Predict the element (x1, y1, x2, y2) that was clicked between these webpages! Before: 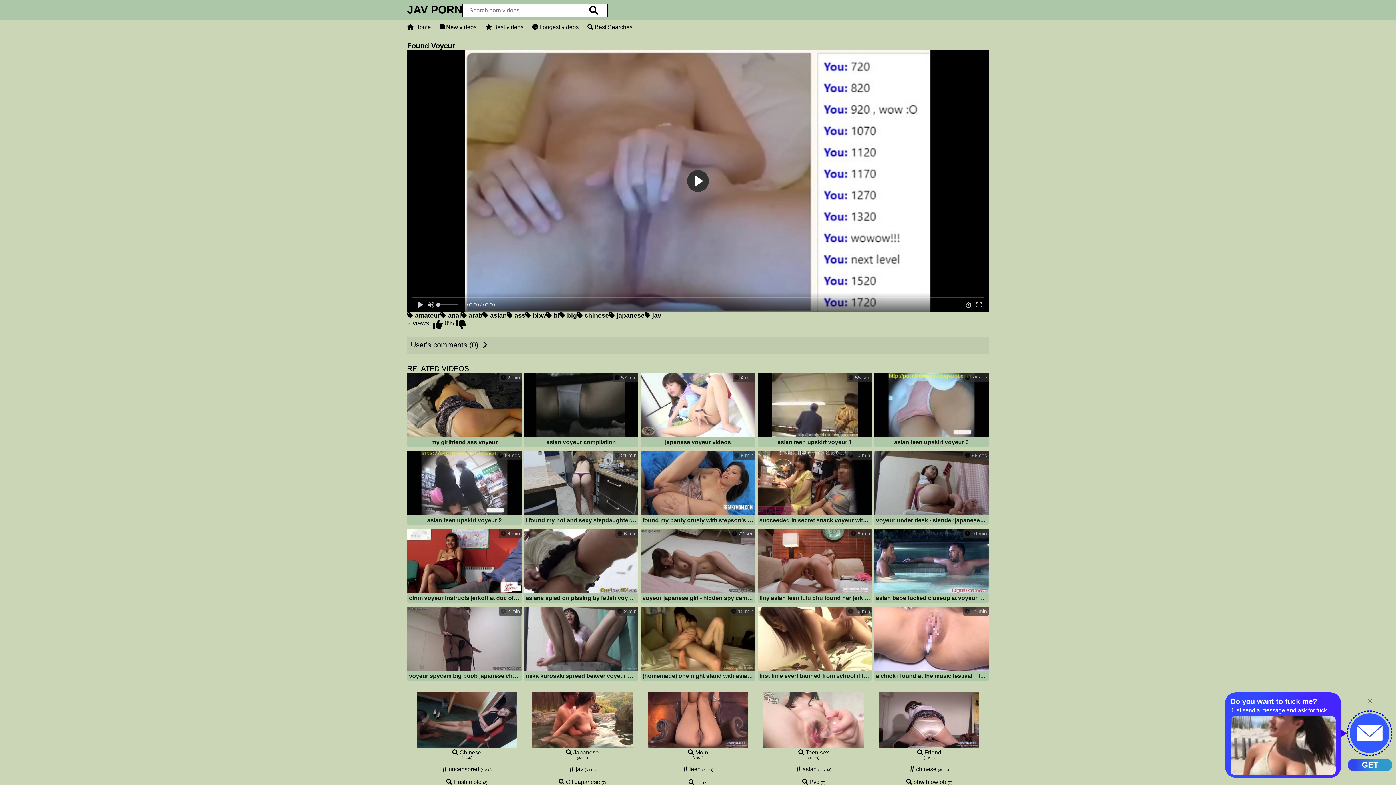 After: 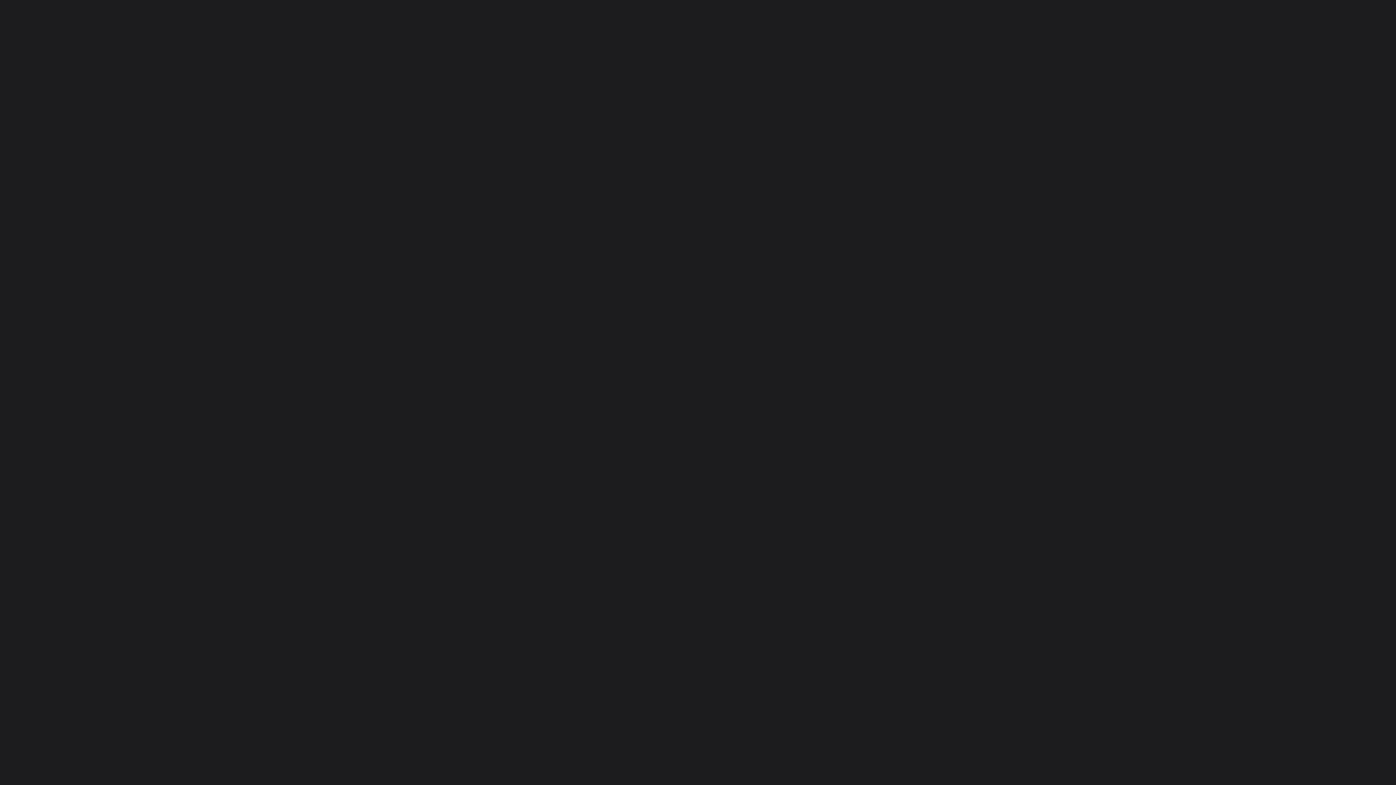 Action: bbox: (532, 24, 578, 30) label:  Longest videos